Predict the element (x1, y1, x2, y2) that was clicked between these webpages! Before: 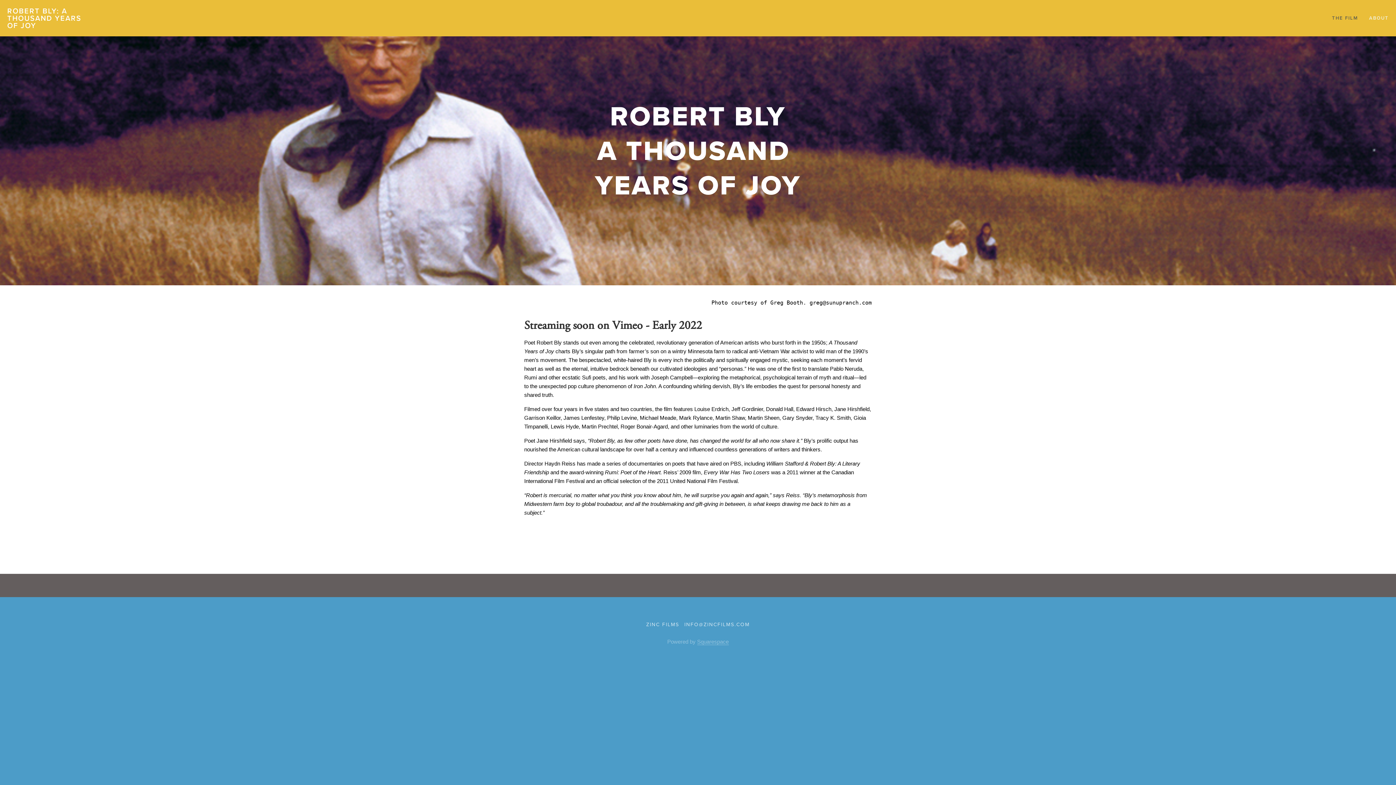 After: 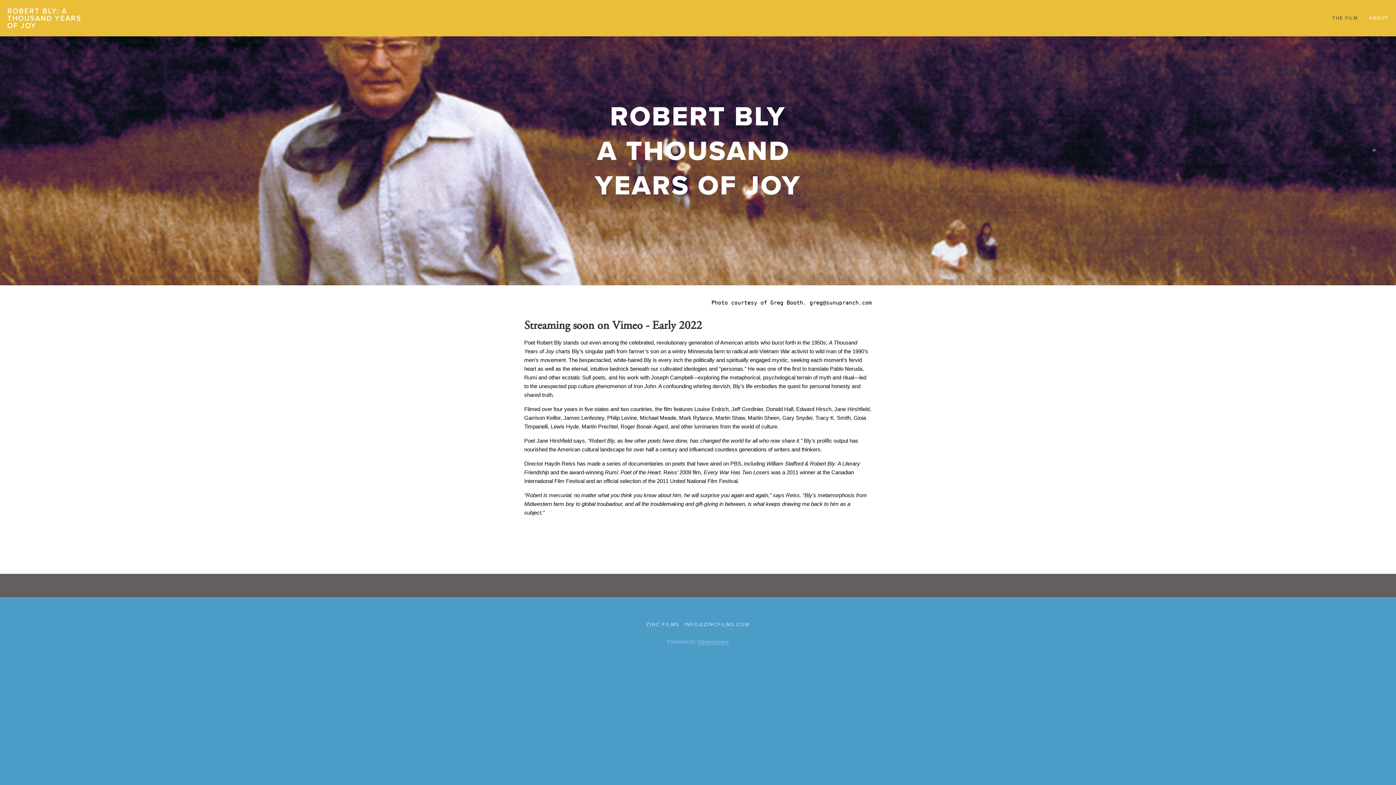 Action: label: ROBERT BLY: A THOUSAND YEARS OF JOY bbox: (7, 5, 81, 30)